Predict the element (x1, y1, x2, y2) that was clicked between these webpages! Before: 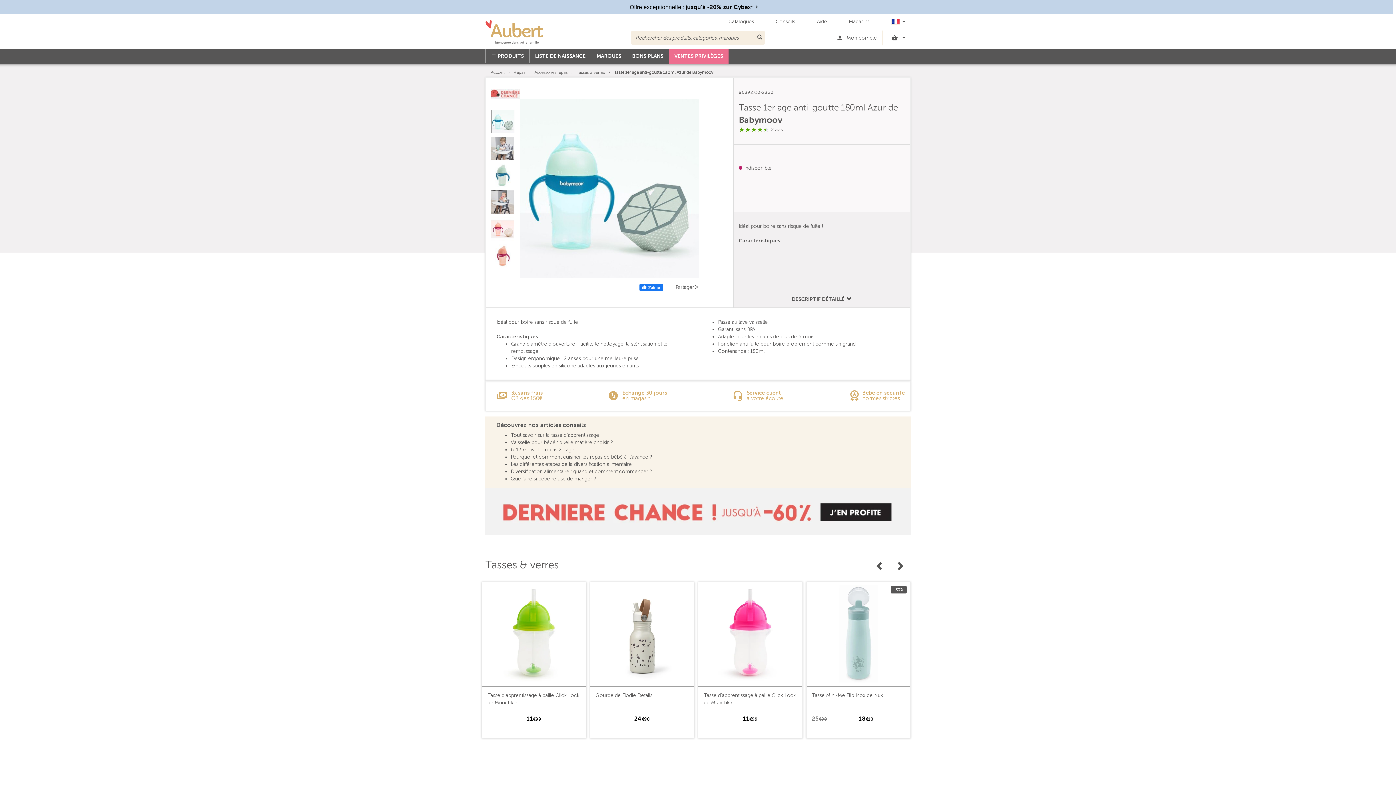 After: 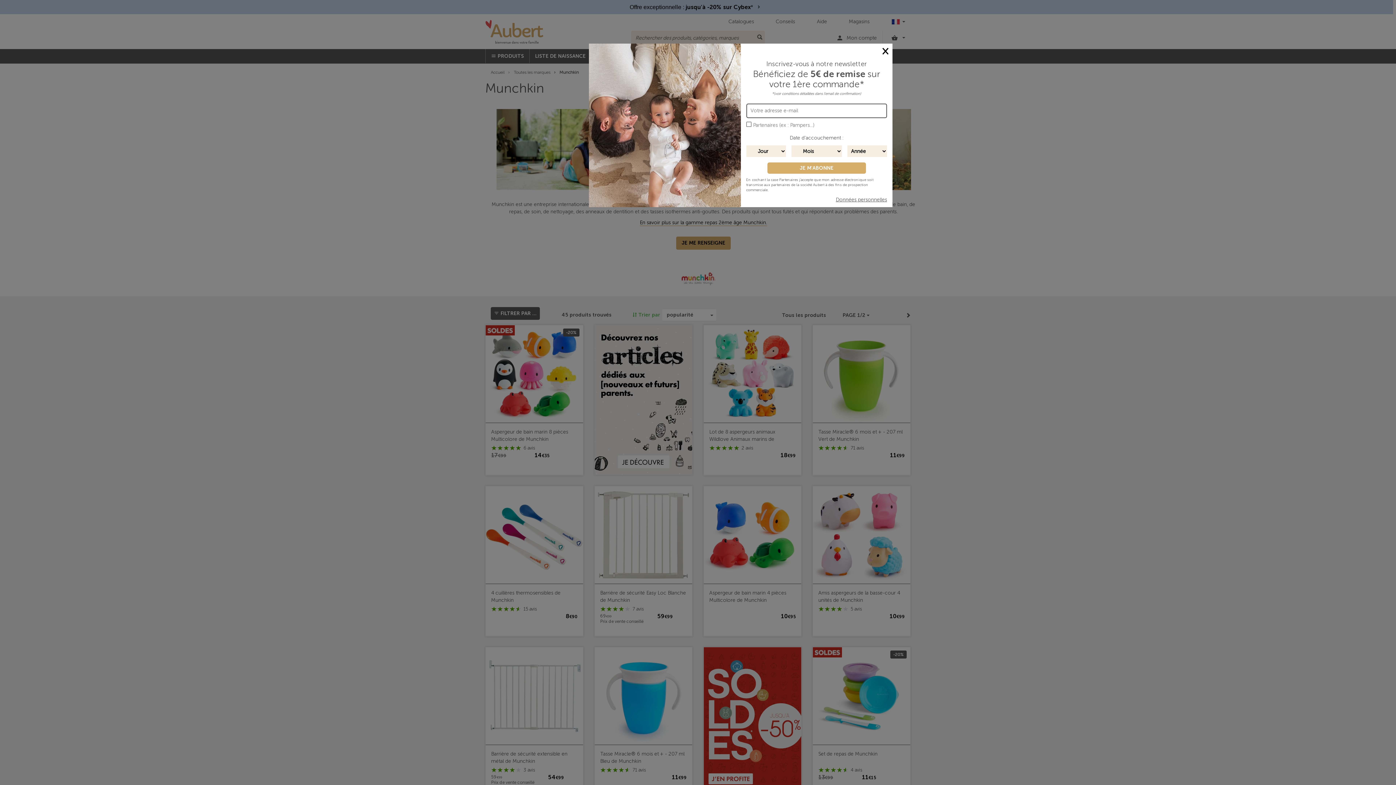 Action: label: Munchkin bbox: (711, 699, 733, 706)